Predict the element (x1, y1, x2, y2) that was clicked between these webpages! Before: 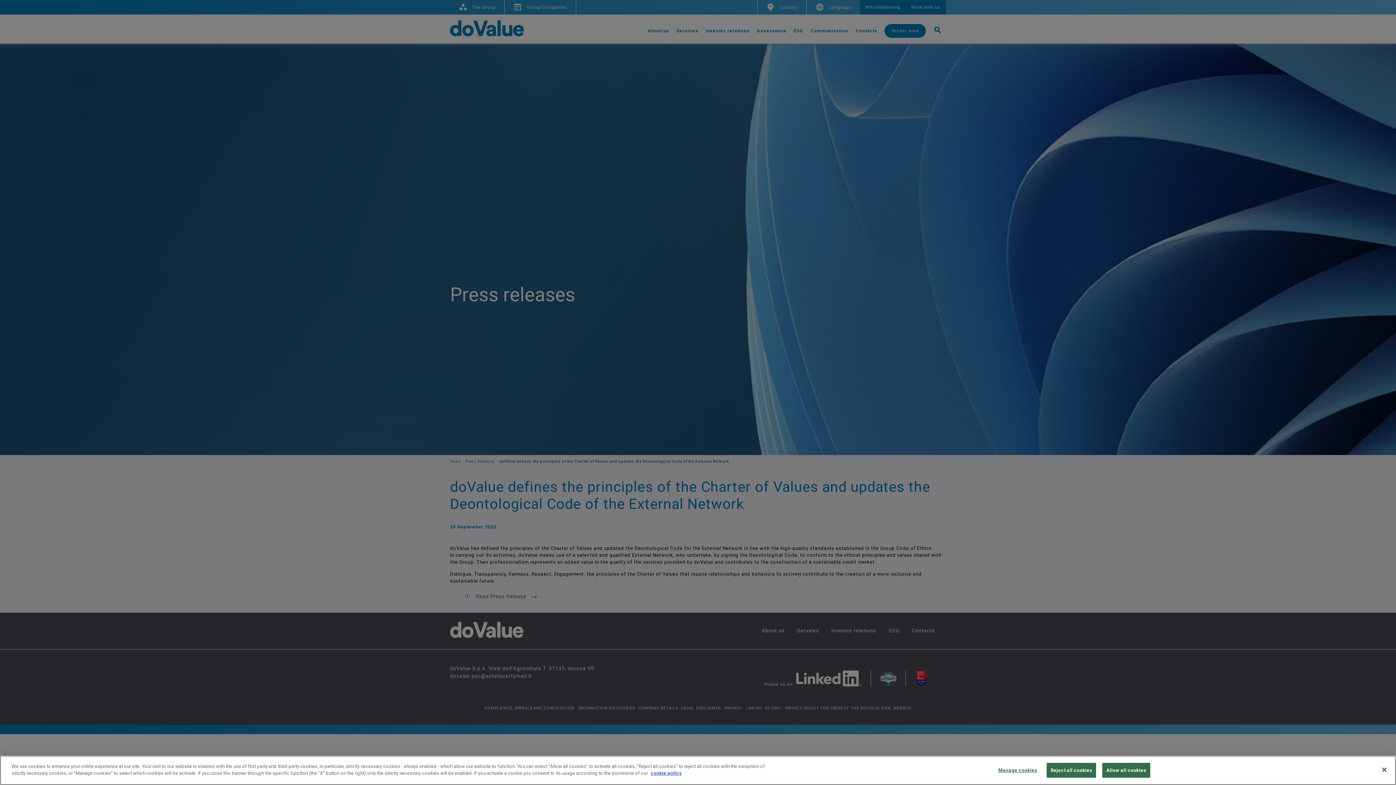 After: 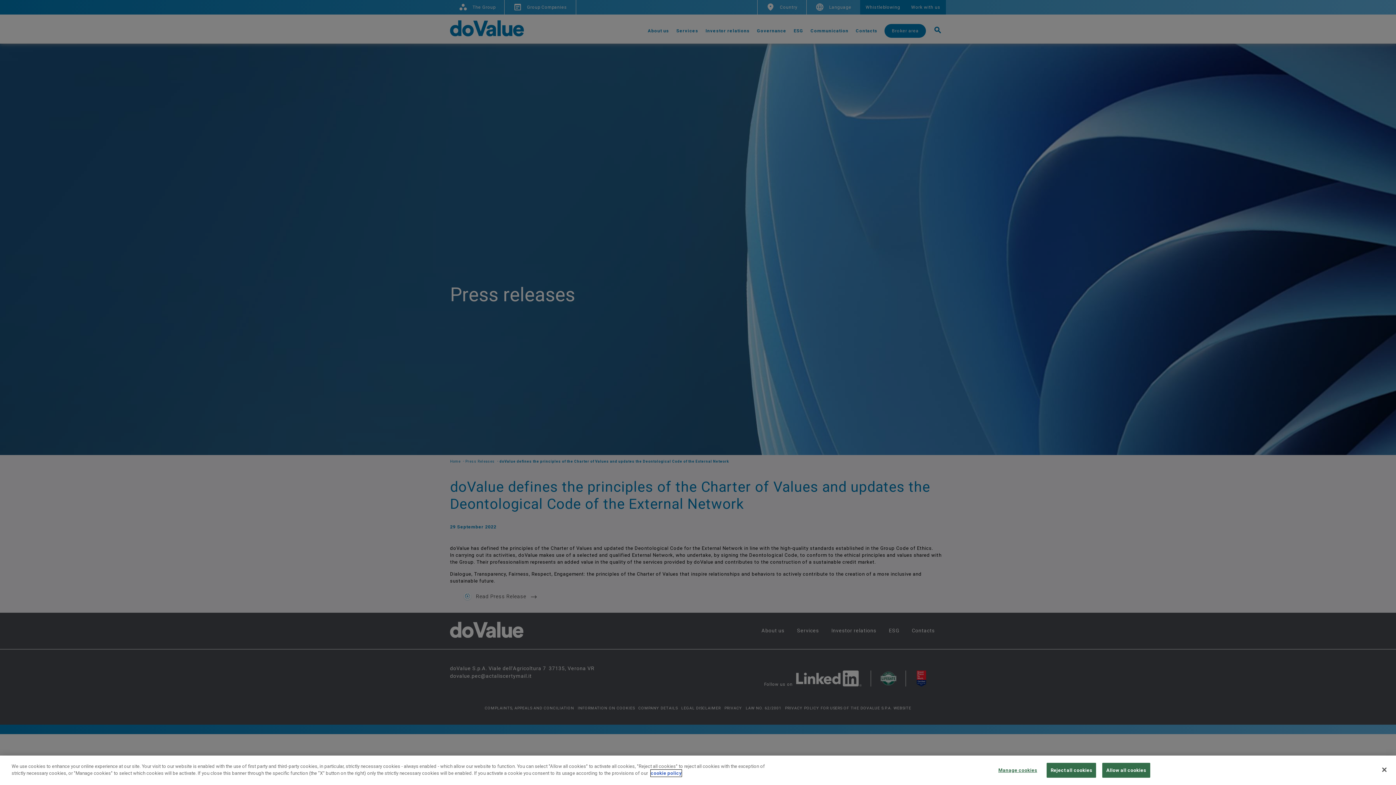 Action: label: cookie policy bbox: (650, 770, 681, 777)